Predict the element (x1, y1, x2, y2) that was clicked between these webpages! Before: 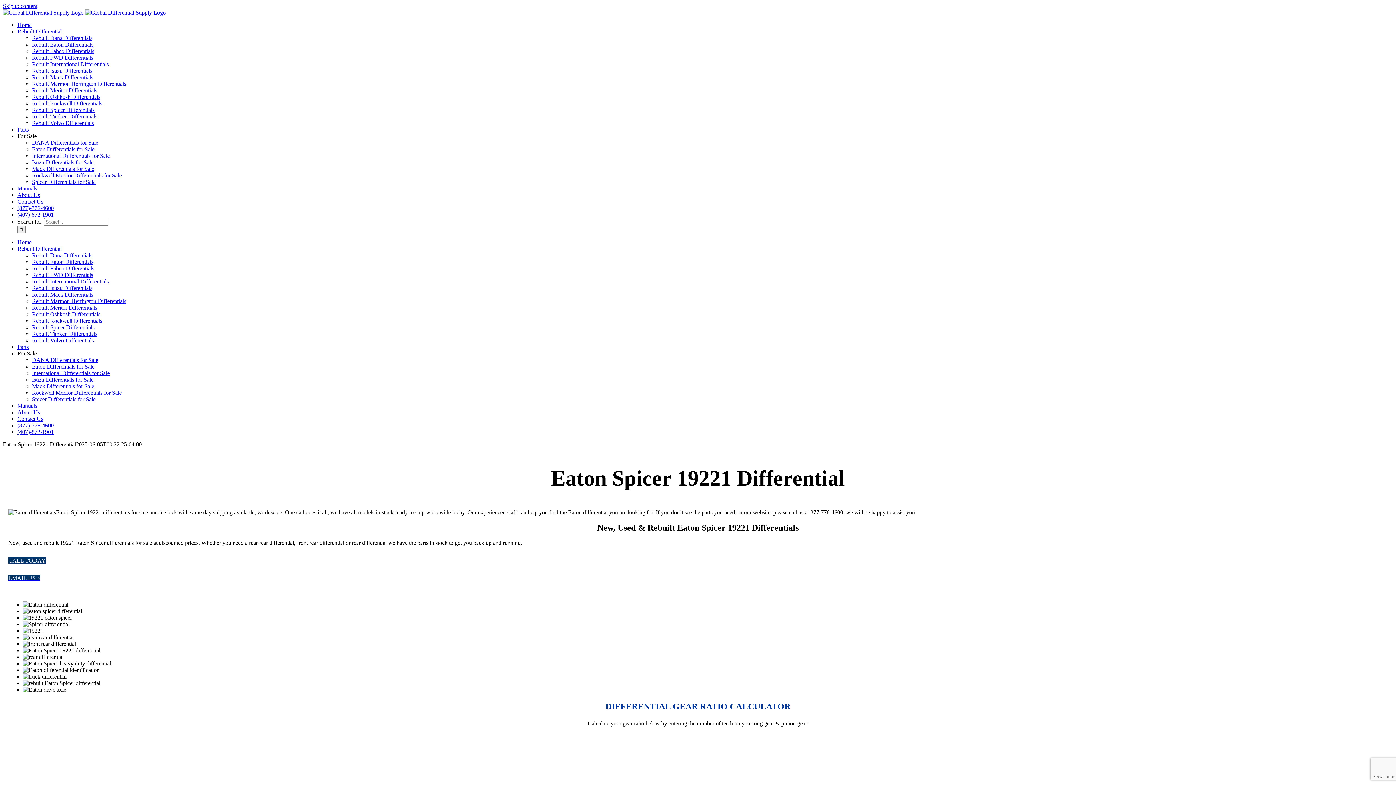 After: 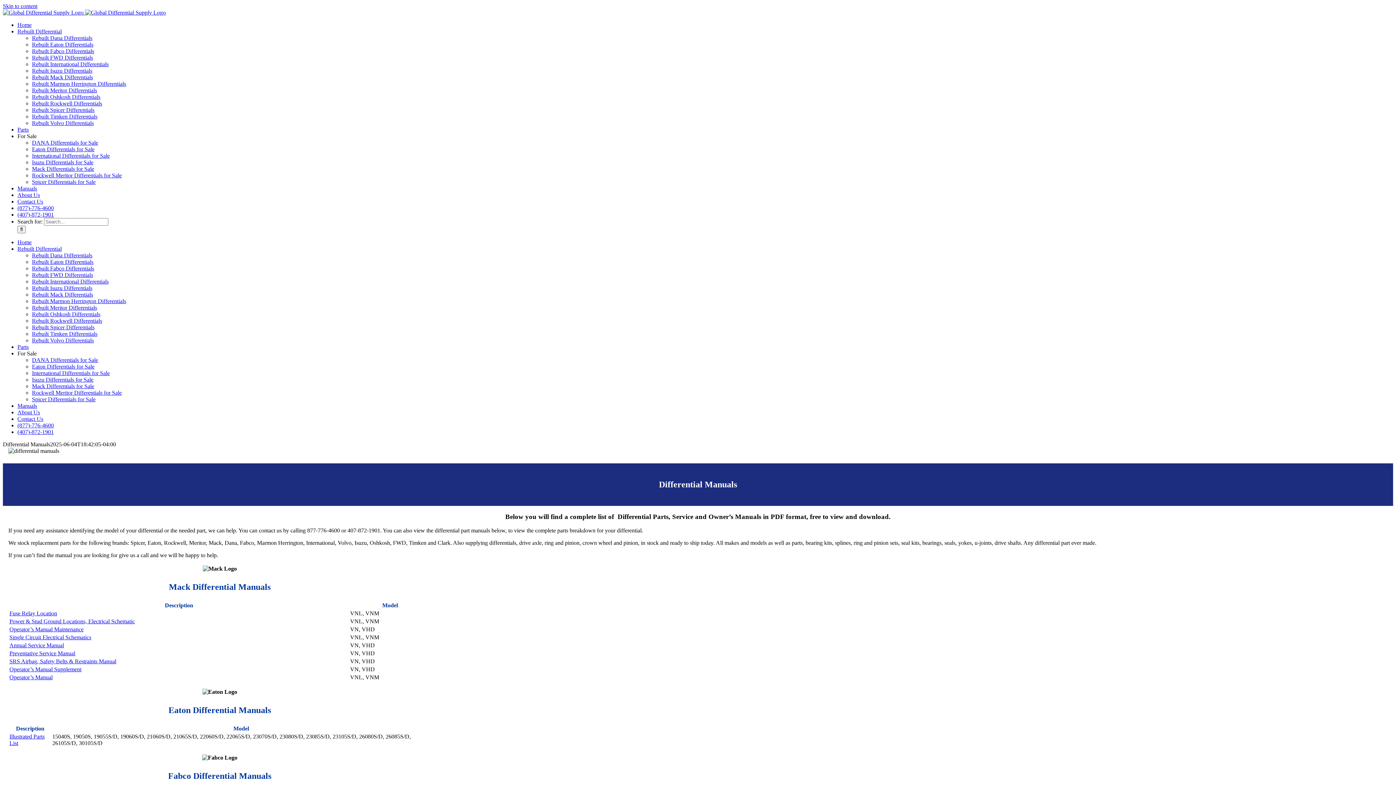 Action: label: Manuals bbox: (17, 185, 37, 191)